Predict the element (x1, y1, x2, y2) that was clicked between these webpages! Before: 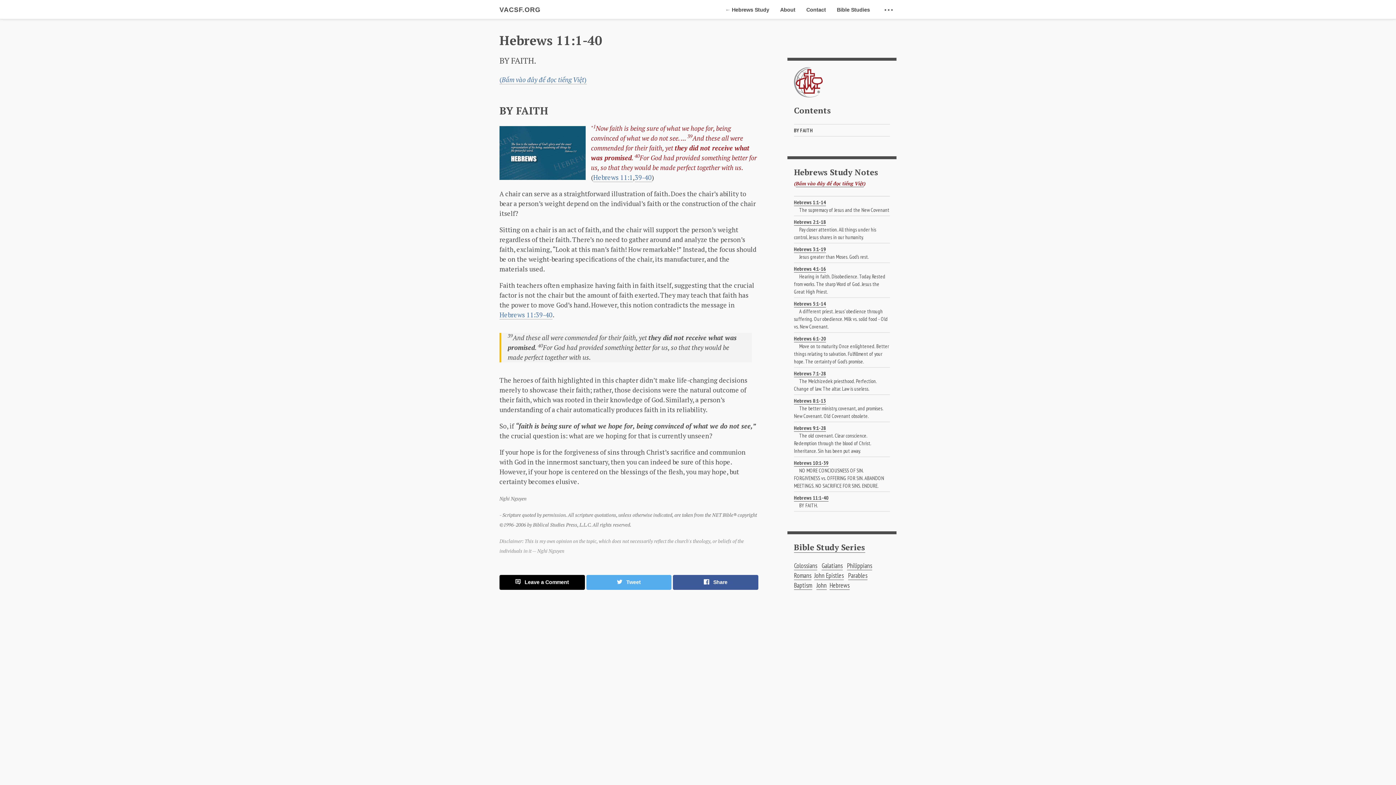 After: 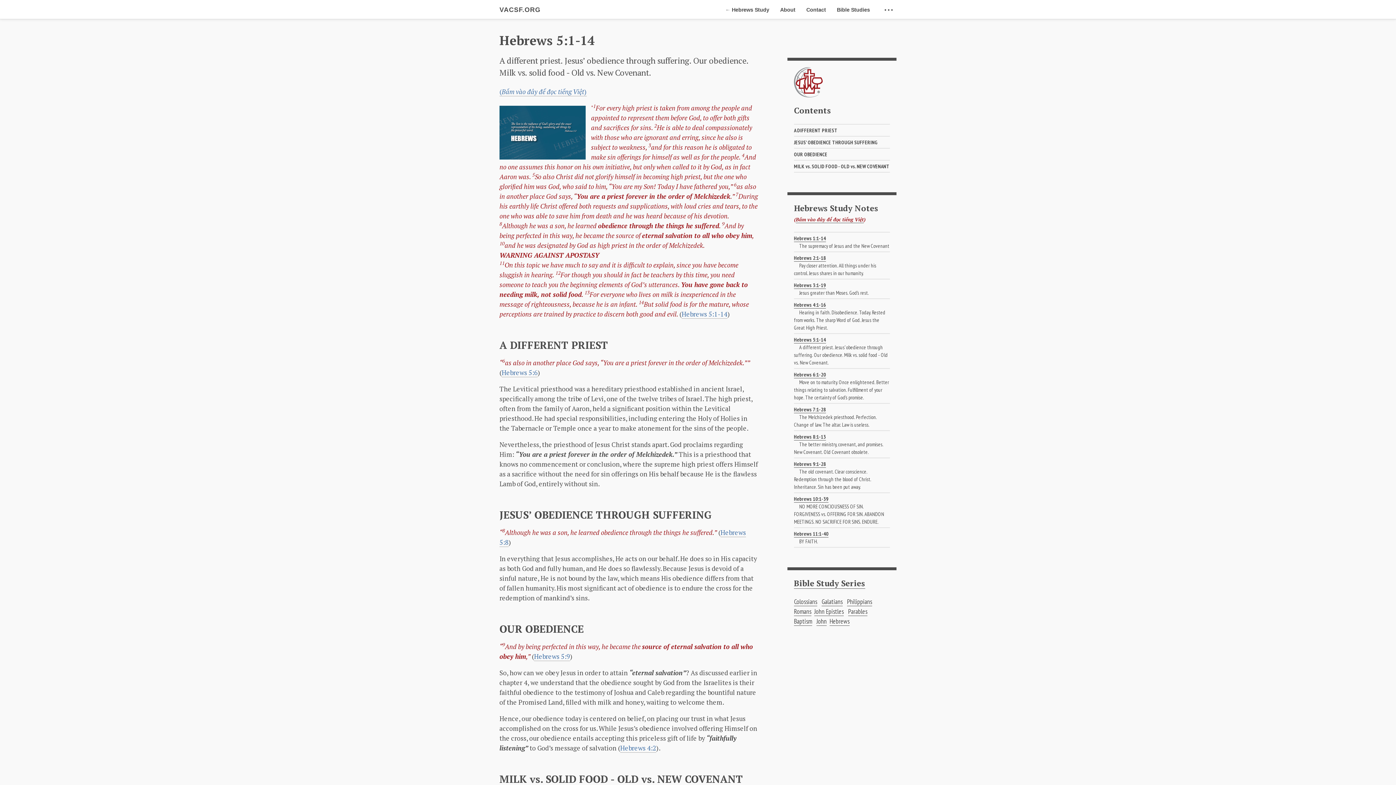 Action: label: Hebrews 5:1-14 bbox: (794, 299, 890, 307)